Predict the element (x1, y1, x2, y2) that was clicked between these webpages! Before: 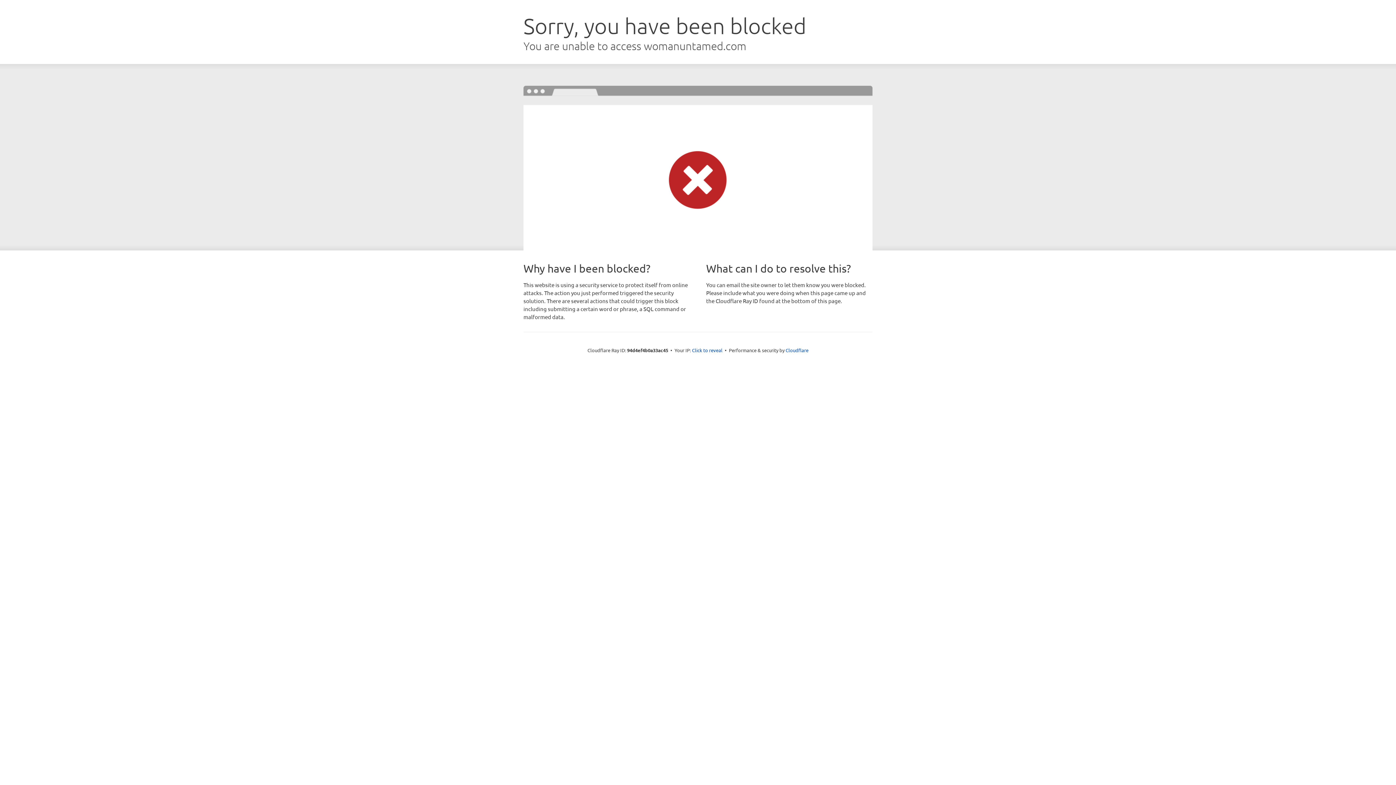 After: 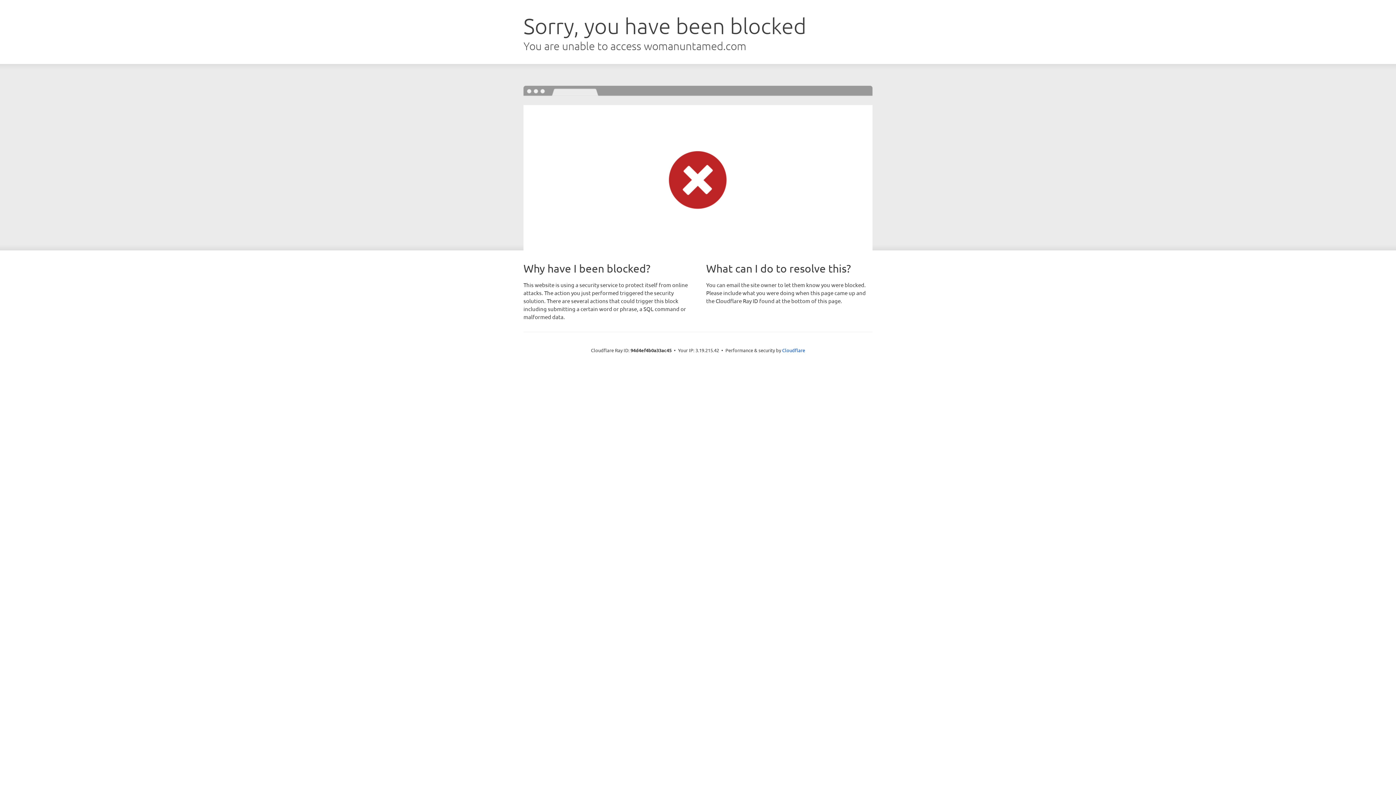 Action: label: Click to reveal bbox: (692, 346, 722, 353)